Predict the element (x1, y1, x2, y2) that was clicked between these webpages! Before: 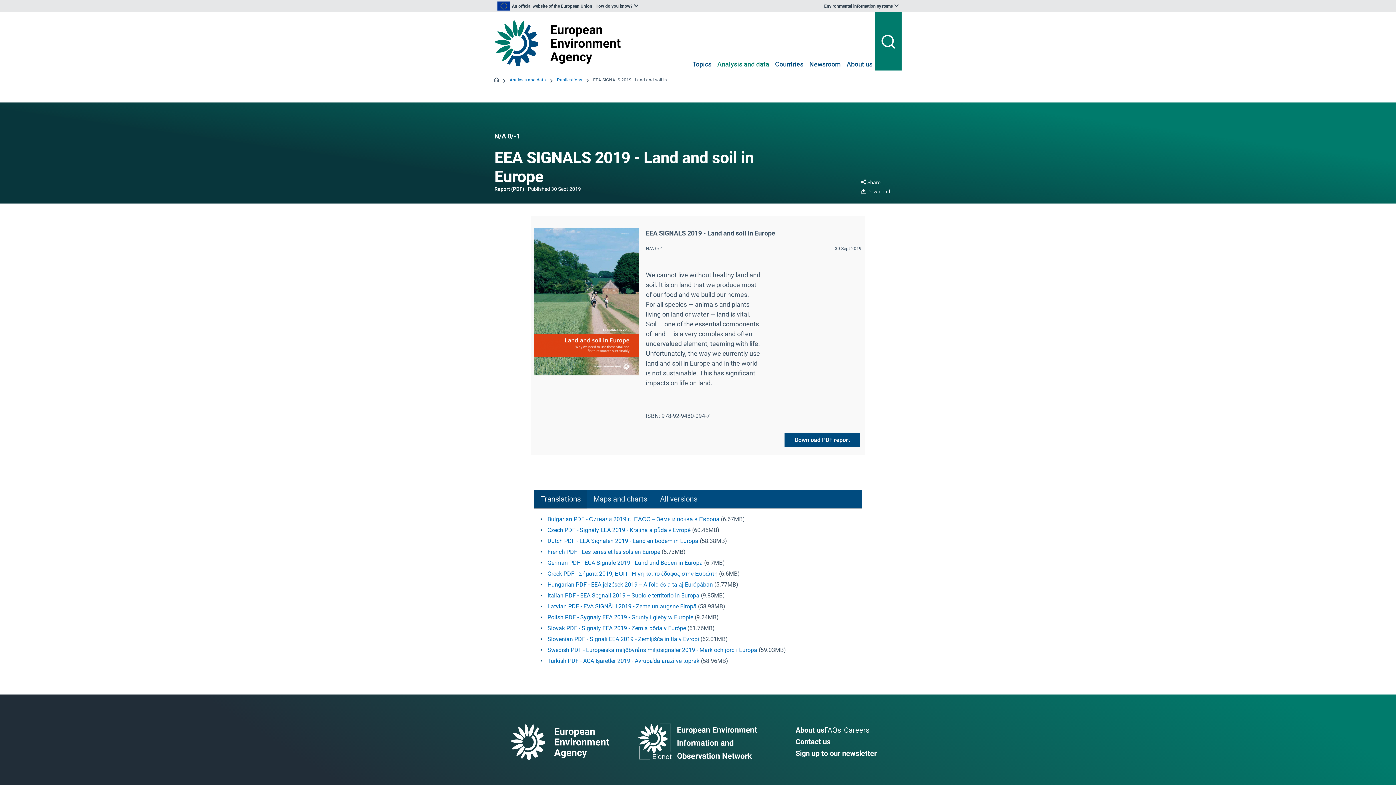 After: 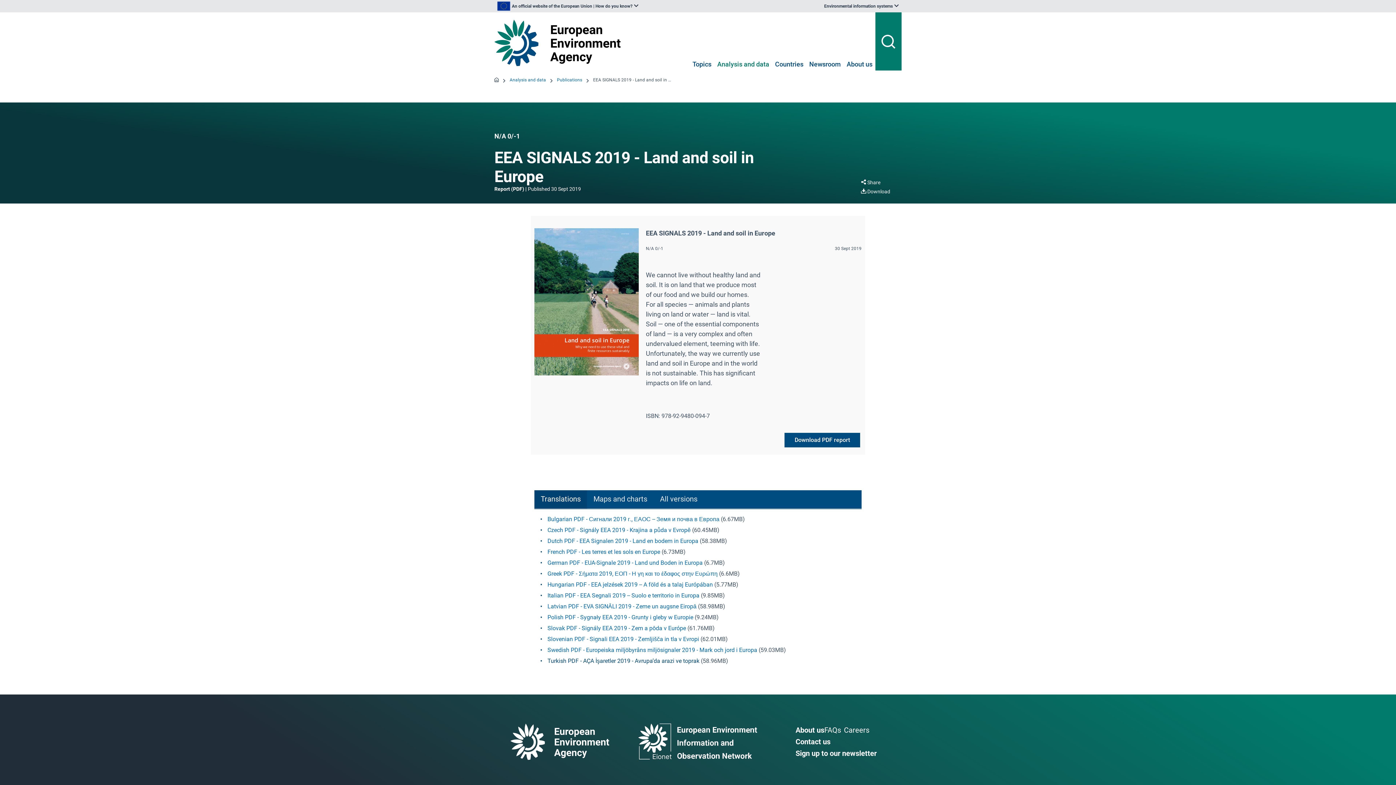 Action: label: Turkish PDF - AÇA İşaretler 2019 - Avrupa’da arazi ve toprak bbox: (547, 657, 699, 664)